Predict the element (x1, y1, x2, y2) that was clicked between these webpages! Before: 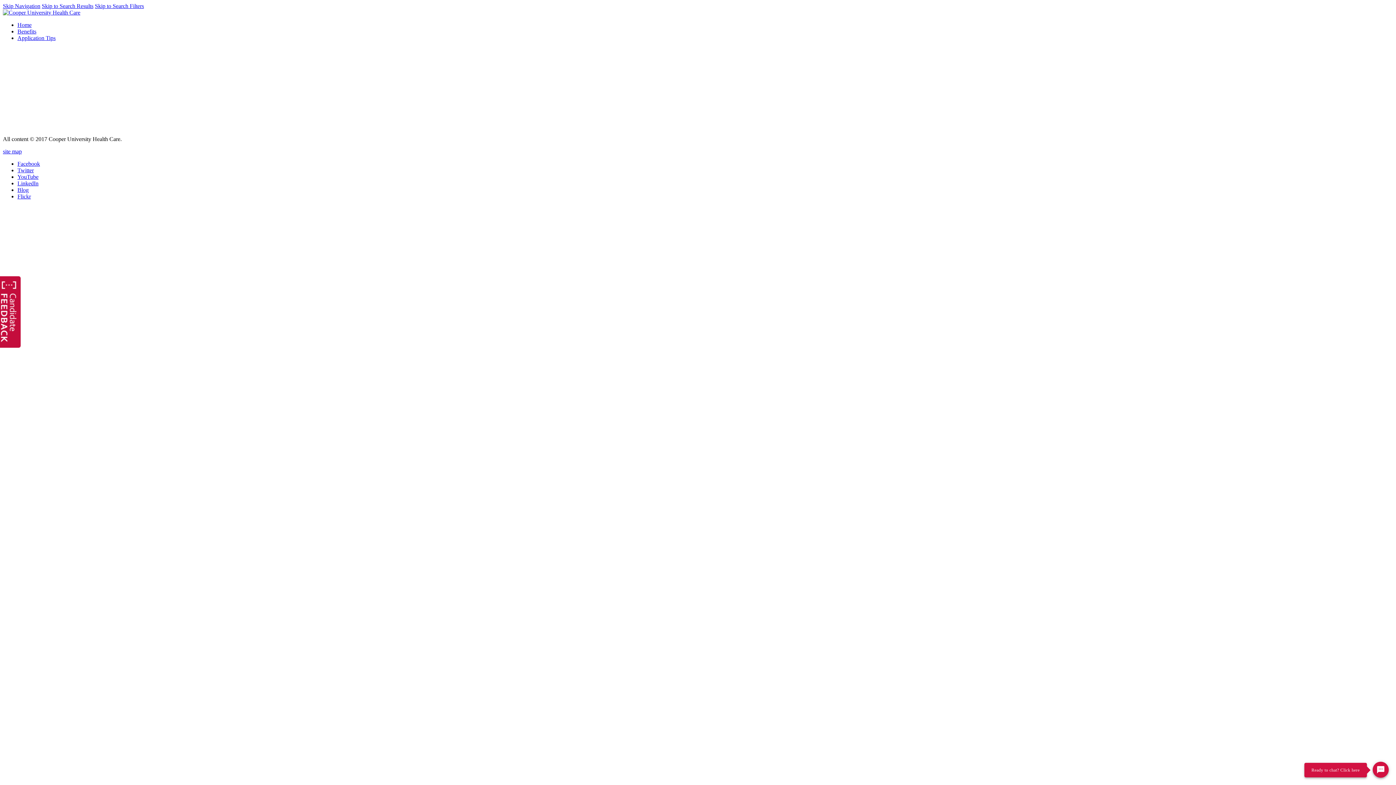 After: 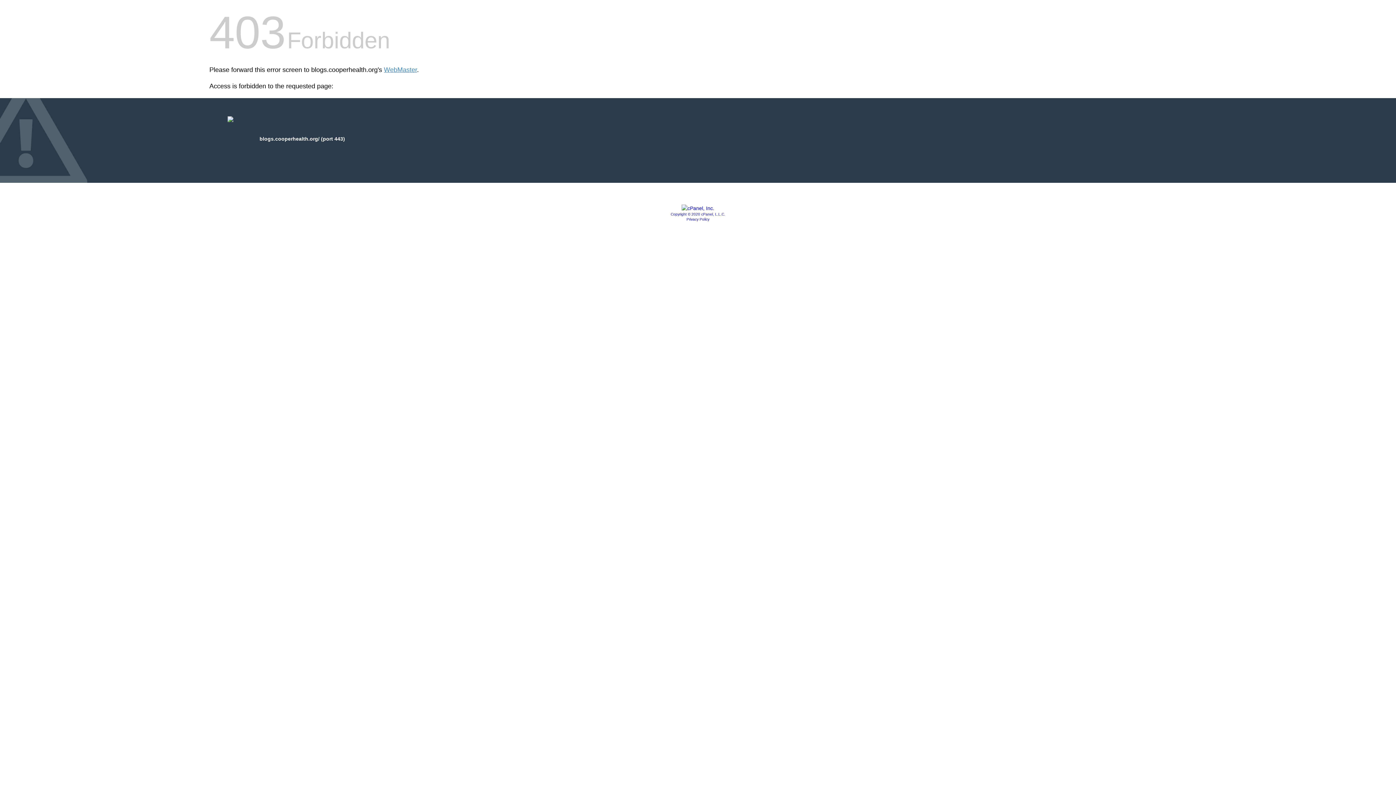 Action: label: Blog bbox: (17, 186, 28, 193)